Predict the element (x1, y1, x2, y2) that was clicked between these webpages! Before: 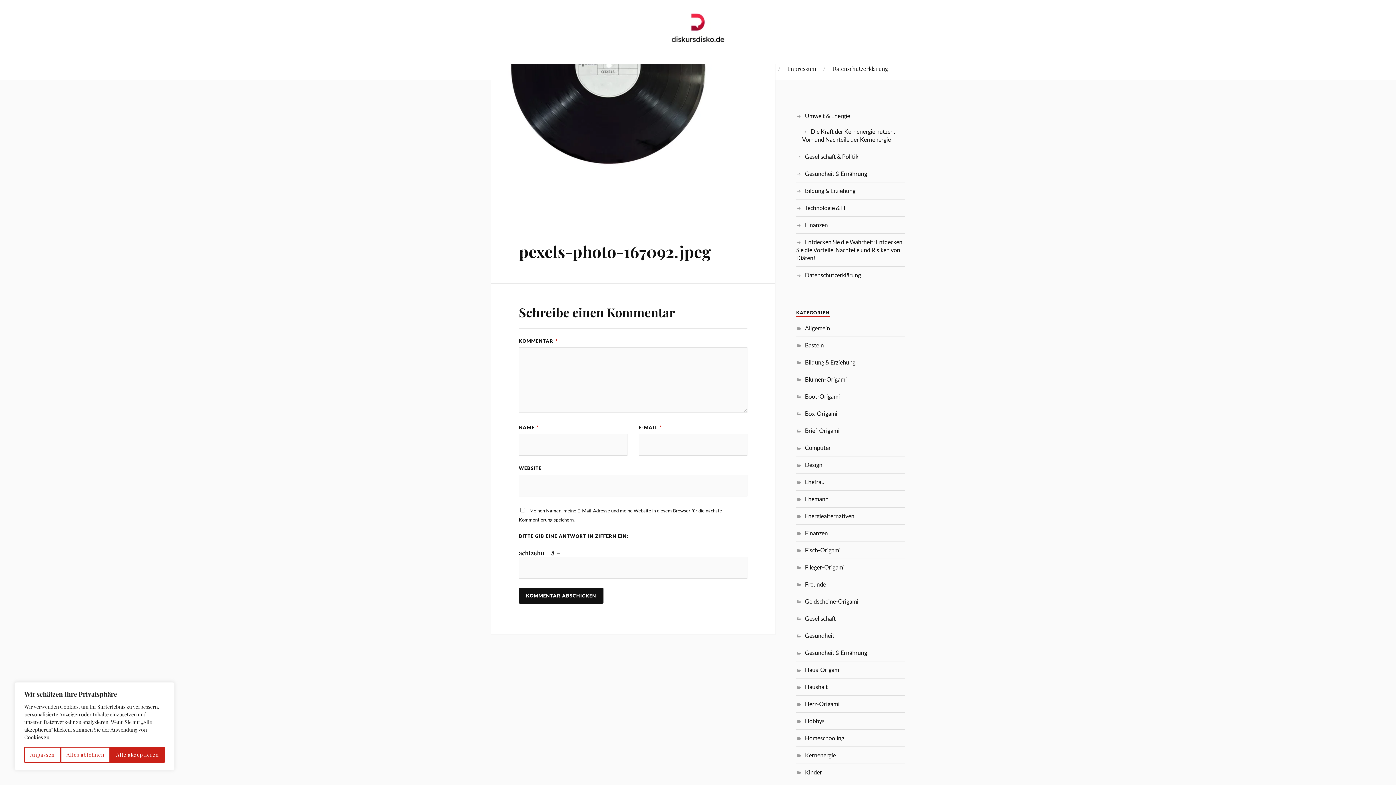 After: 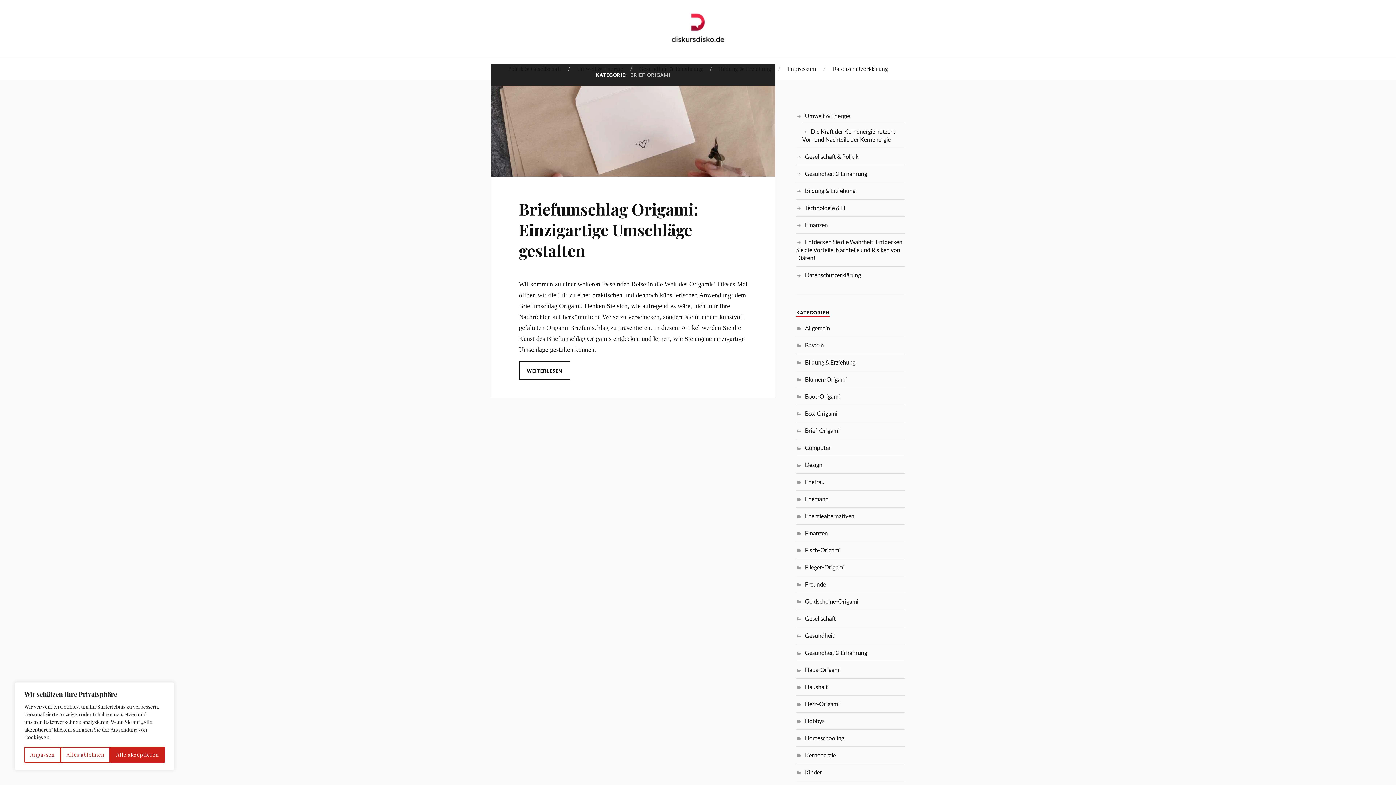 Action: bbox: (805, 427, 839, 434) label: Brief-Origami